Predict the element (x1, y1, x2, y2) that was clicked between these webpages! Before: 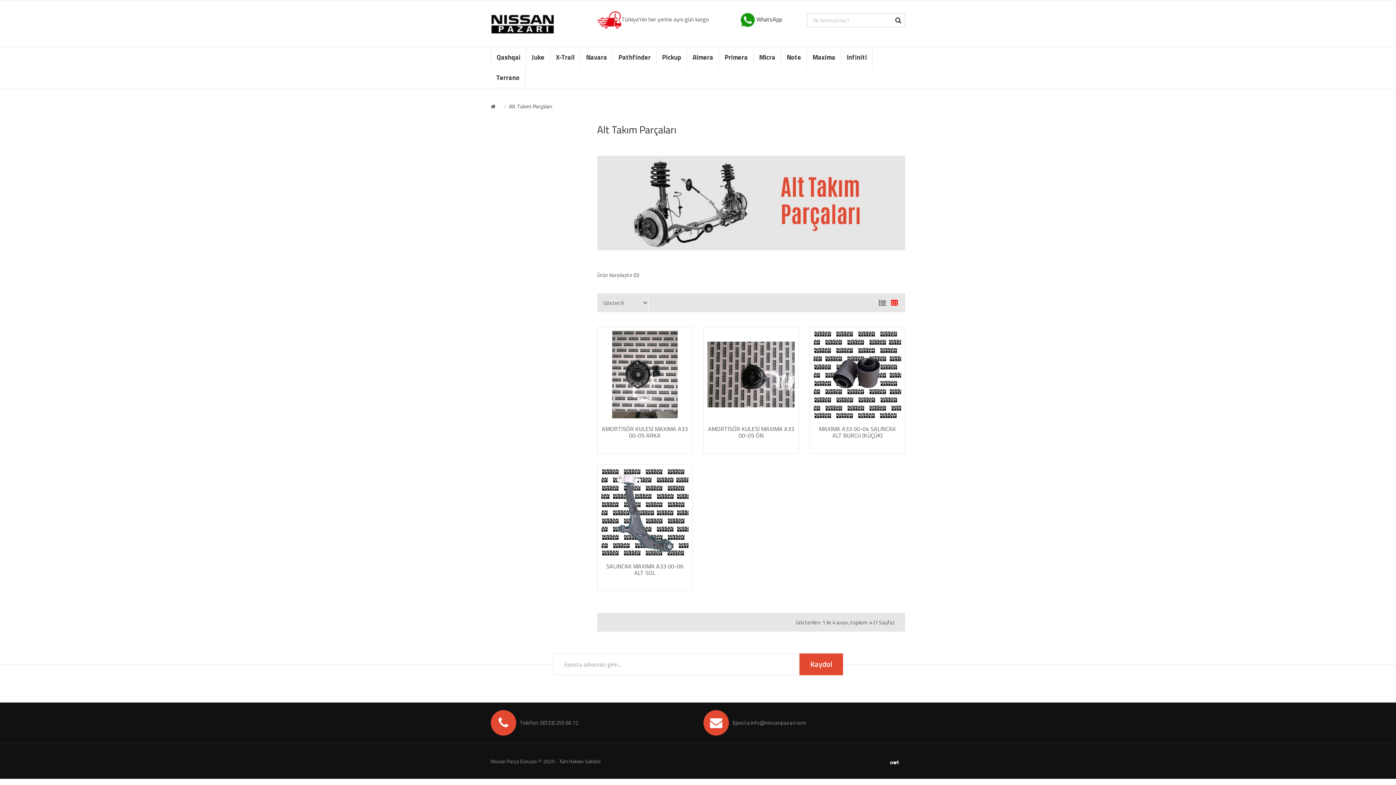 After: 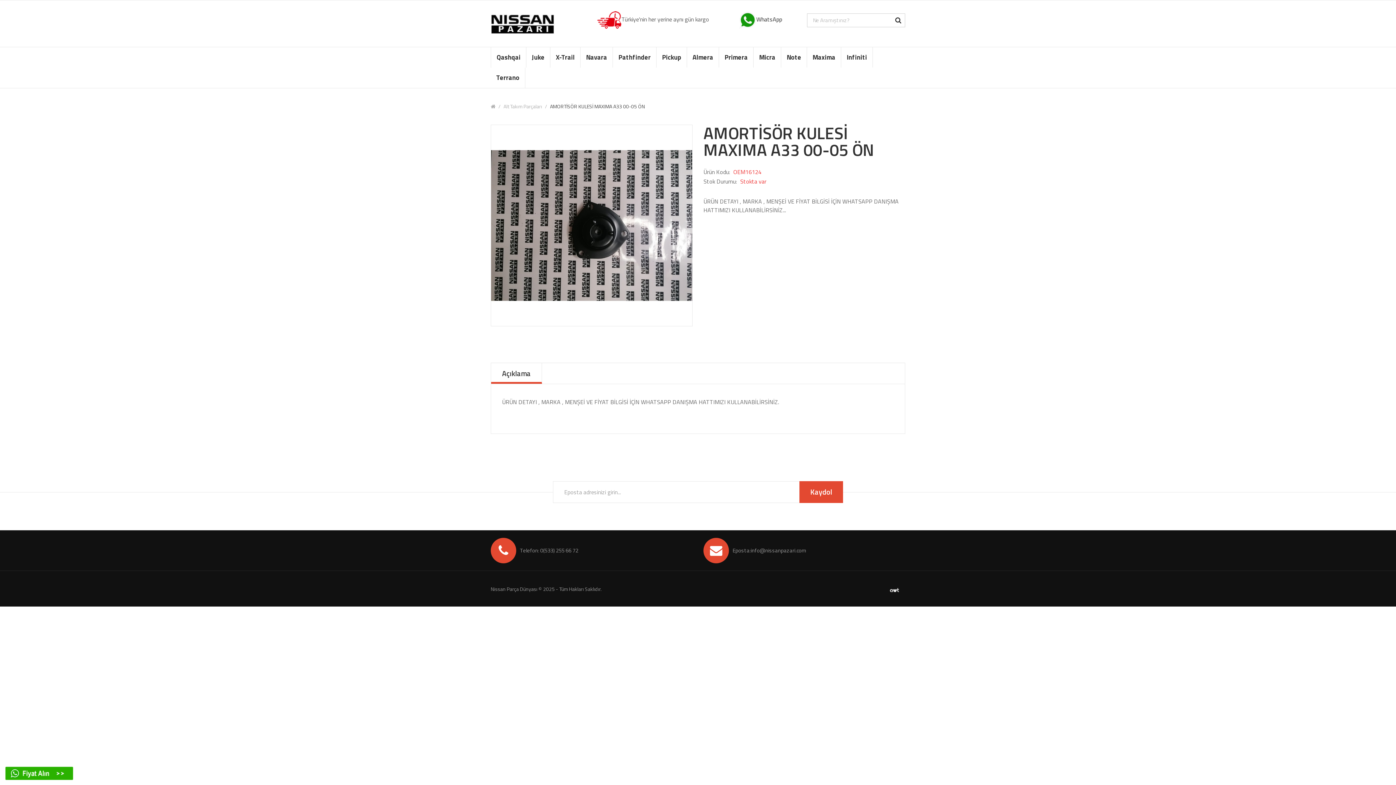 Action: bbox: (708, 424, 794, 439) label: AMORTİSÖR KULESİ MAXIMA A33 00-05 ÖN